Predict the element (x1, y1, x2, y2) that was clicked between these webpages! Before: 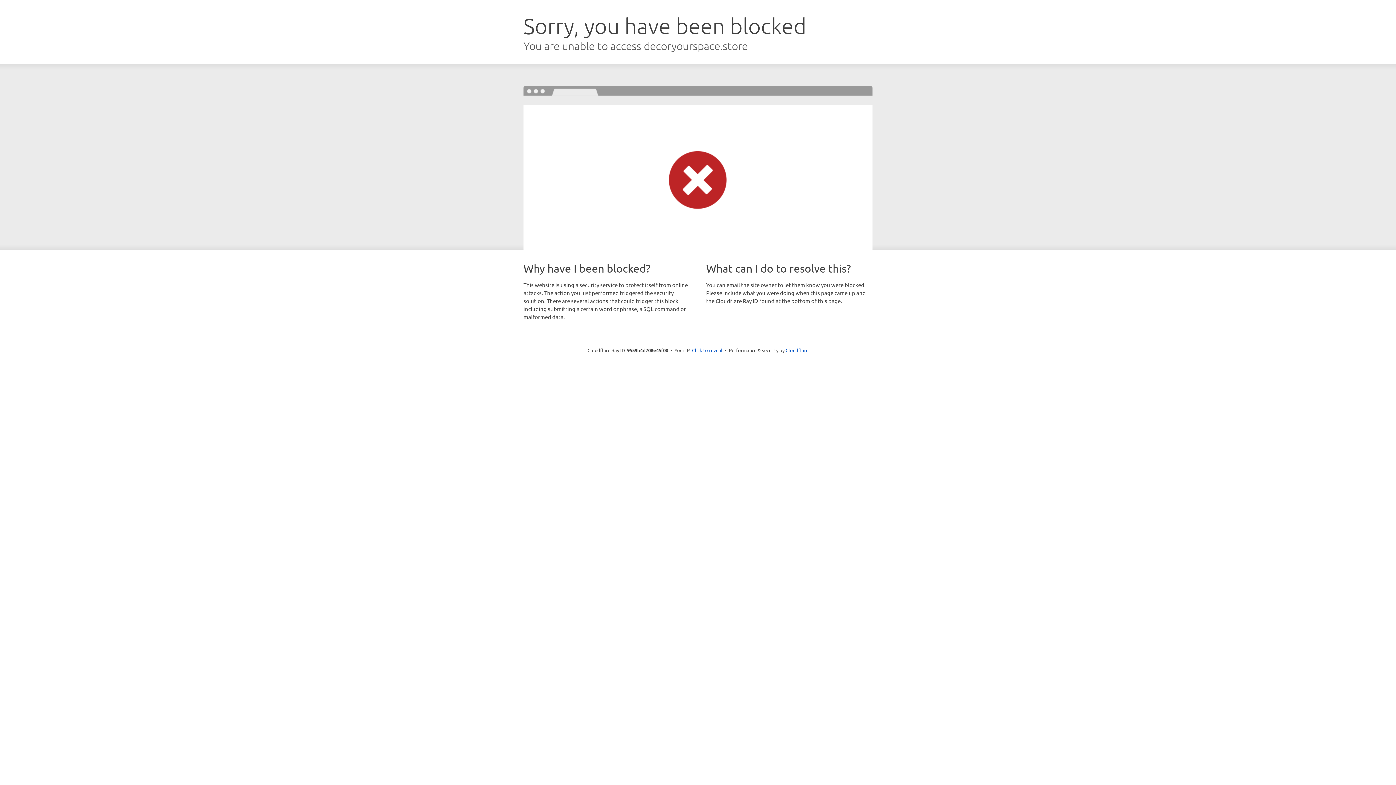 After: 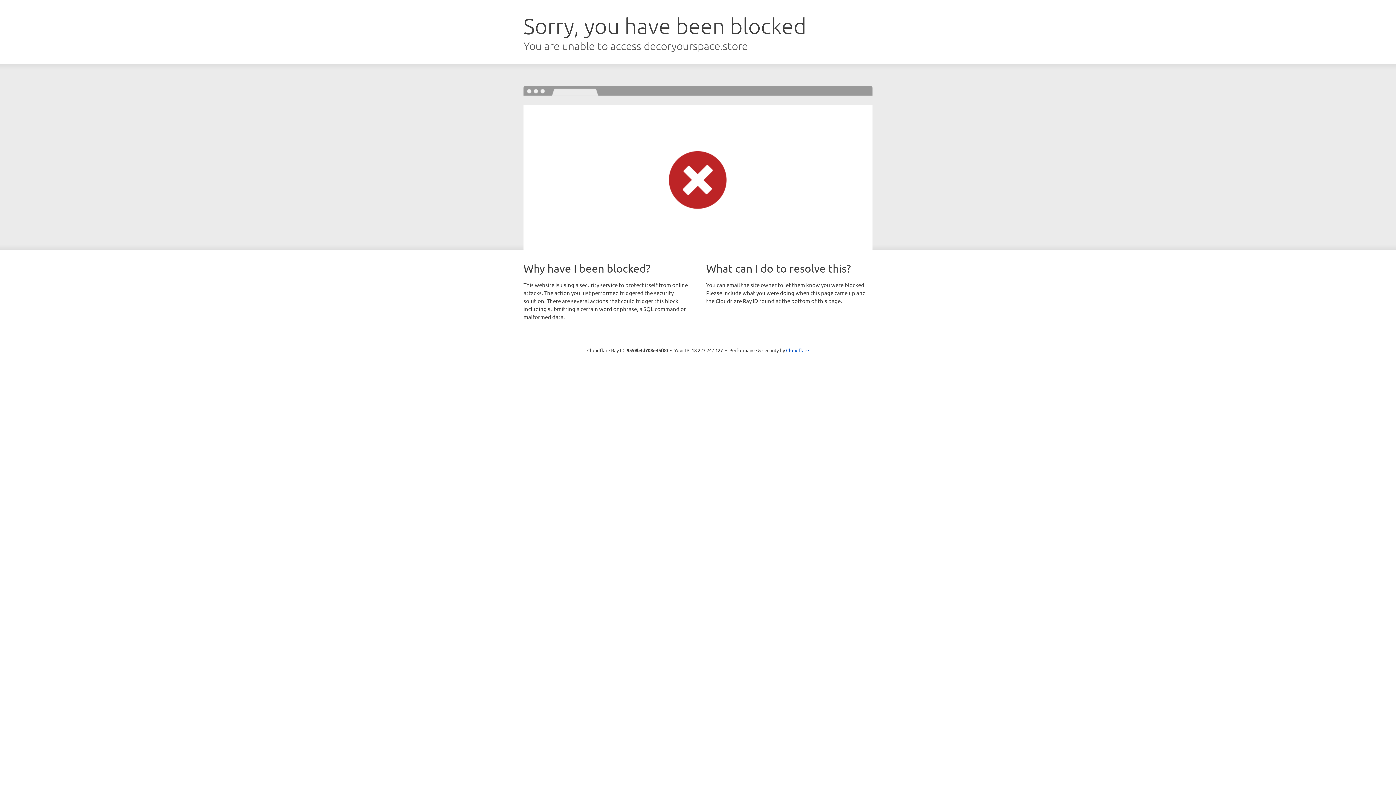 Action: label: Click to reveal bbox: (692, 346, 722, 353)